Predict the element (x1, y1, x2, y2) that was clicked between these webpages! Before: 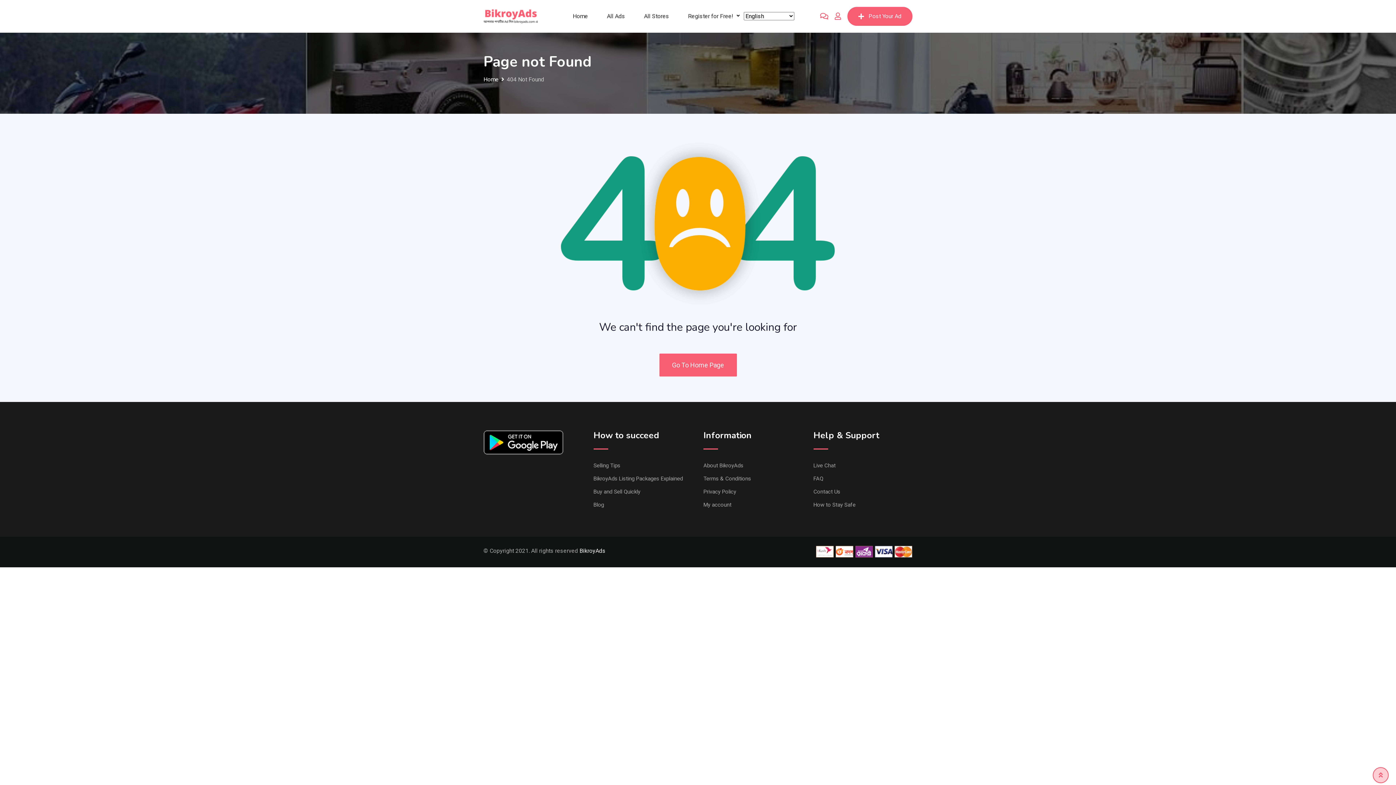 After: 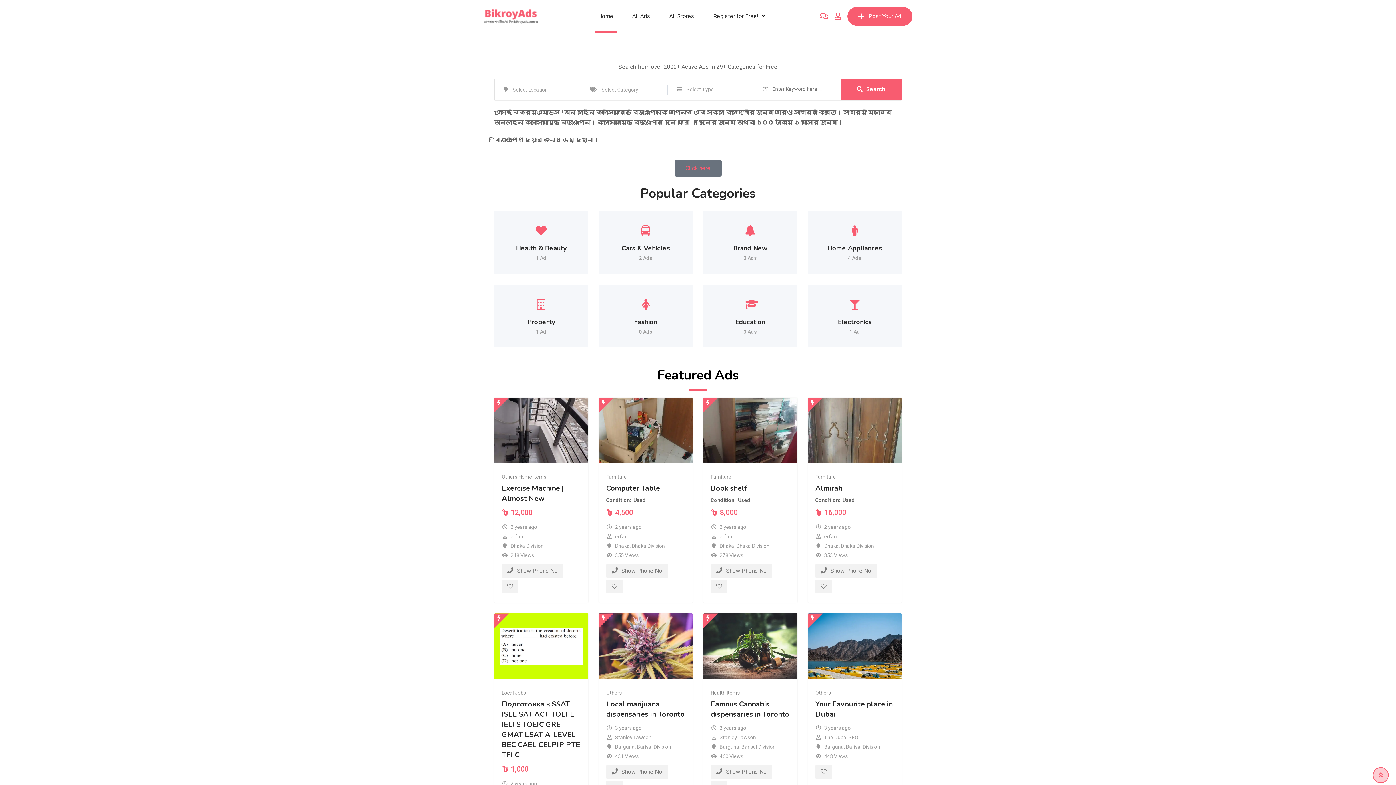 Action: label: Go To Home Page bbox: (659, 353, 736, 376)